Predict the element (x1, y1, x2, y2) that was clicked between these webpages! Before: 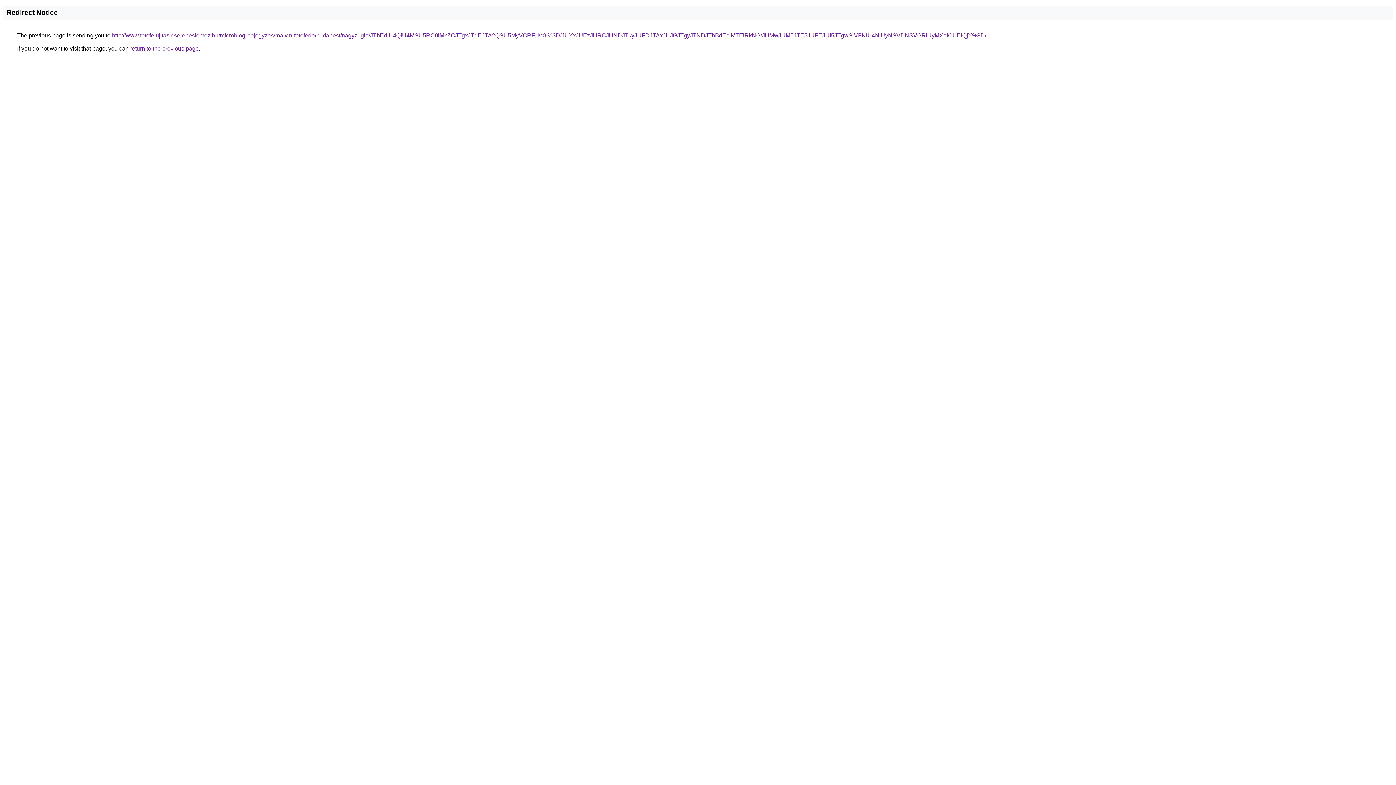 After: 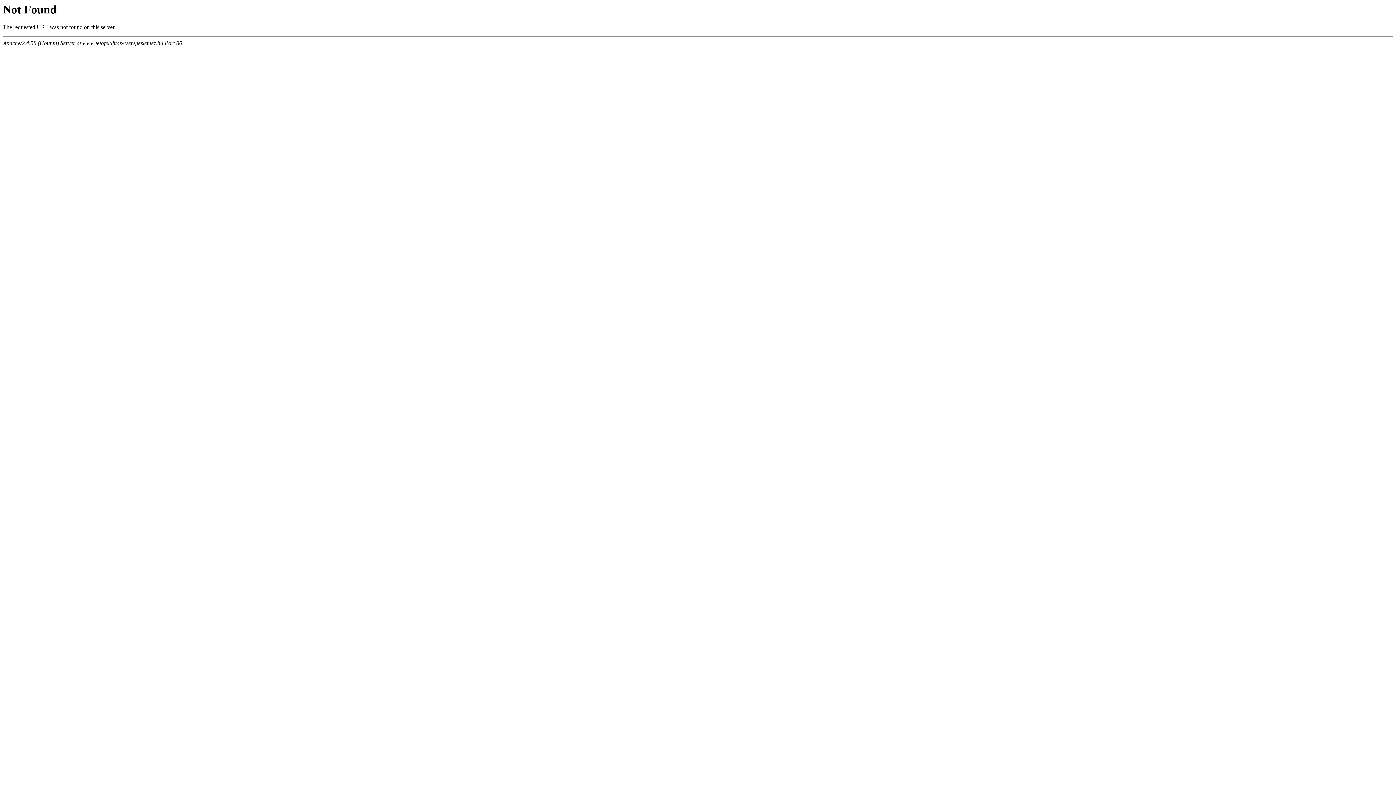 Action: bbox: (112, 32, 986, 38) label: http://www.tetofelujitas-cserepeslemez.hu/microblog-bejegyzes/malvin-tetofedo/budapest/nagyzuglo/JThEdiU4QiU4MSU5RC0lMkZCJTgxJTdEJTA2QSU5MyVCRFIlM0I%3D/JUYxJUEzJURCJUNDJTkyJUFDJTAxJUJGJTgyJTNDJThBdEclMTElRkNG/JUMwJUM5JTE5JUFEJUI5JTgwSiVFNiU4NiUyNSVDNSVGRiUyMXolOUElQjY%3D/